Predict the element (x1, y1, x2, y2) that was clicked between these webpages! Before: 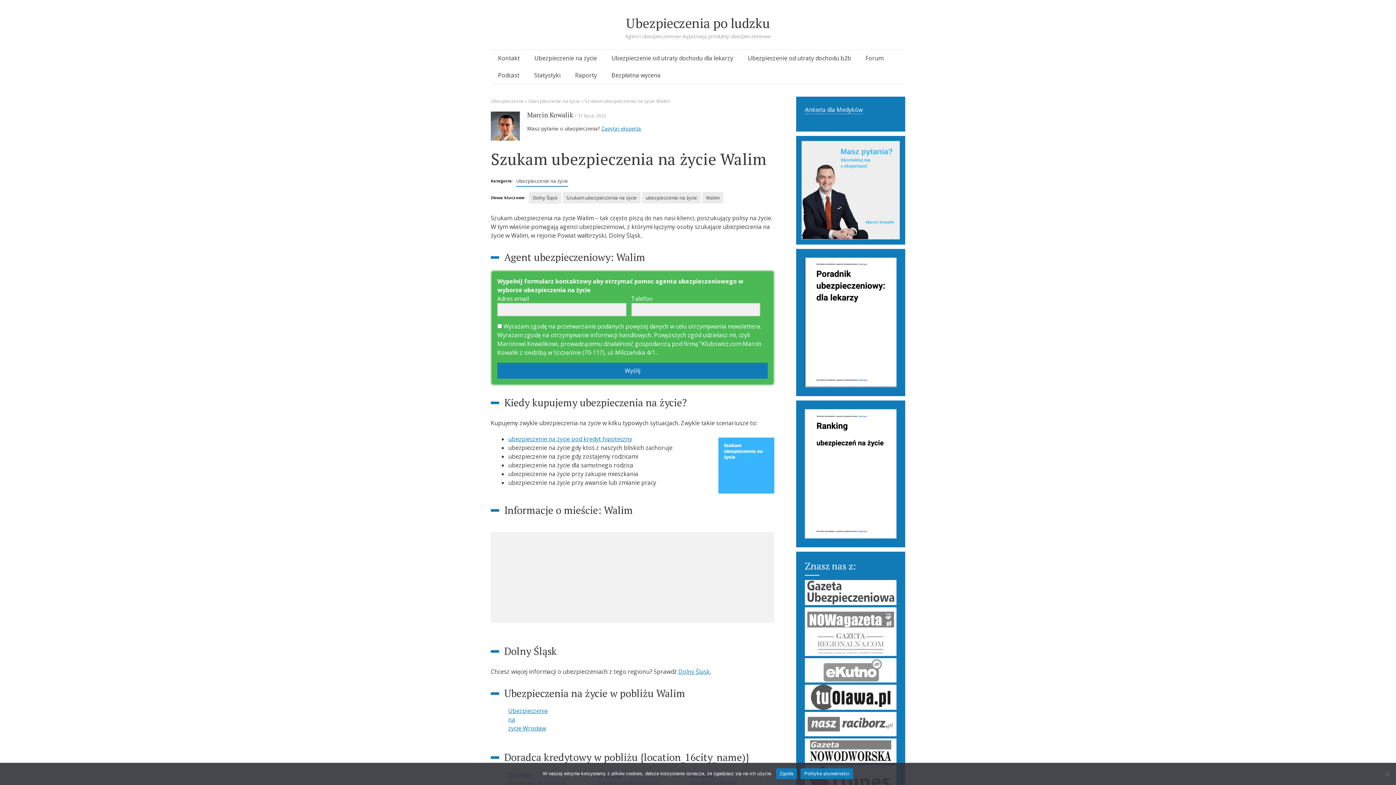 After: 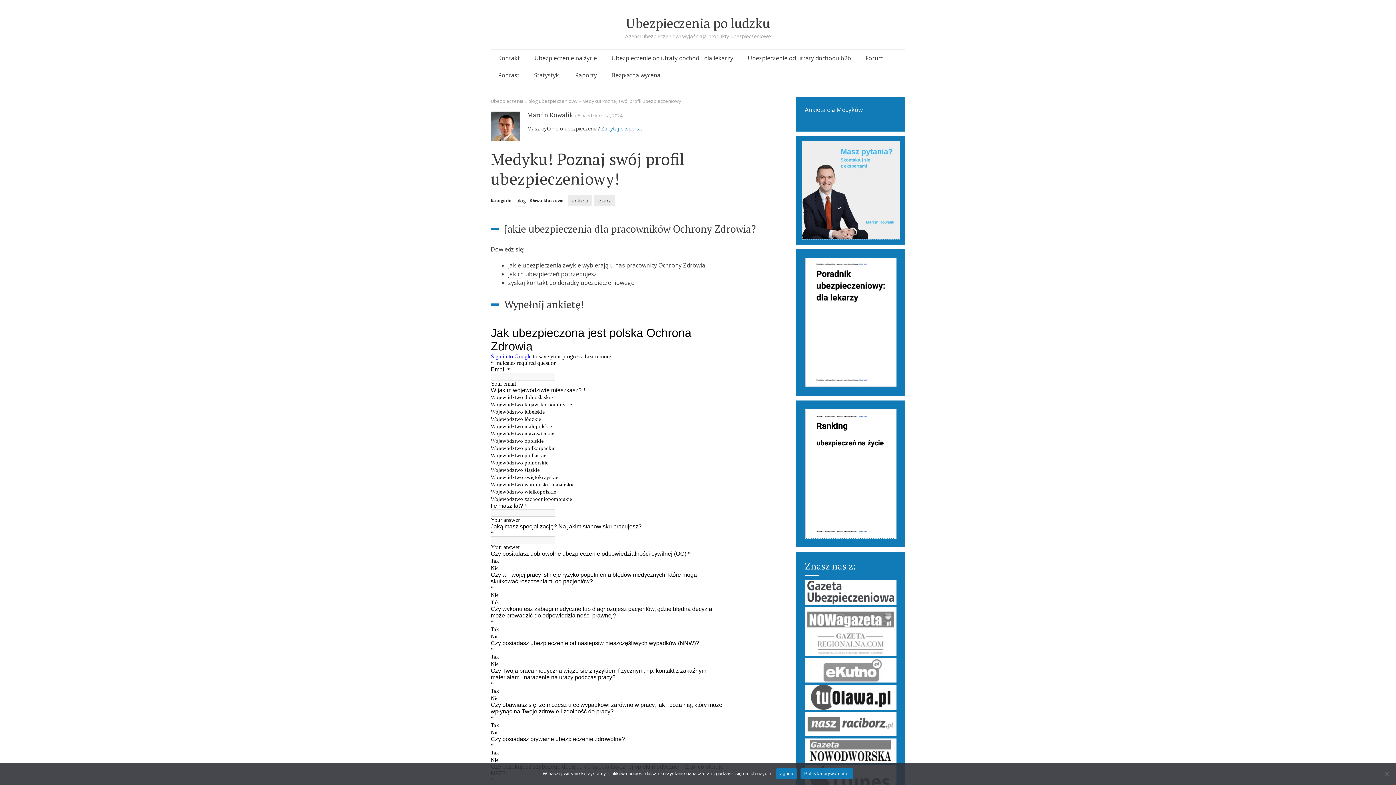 Action: label: Ankieta dla Medyków bbox: (805, 105, 862, 114)